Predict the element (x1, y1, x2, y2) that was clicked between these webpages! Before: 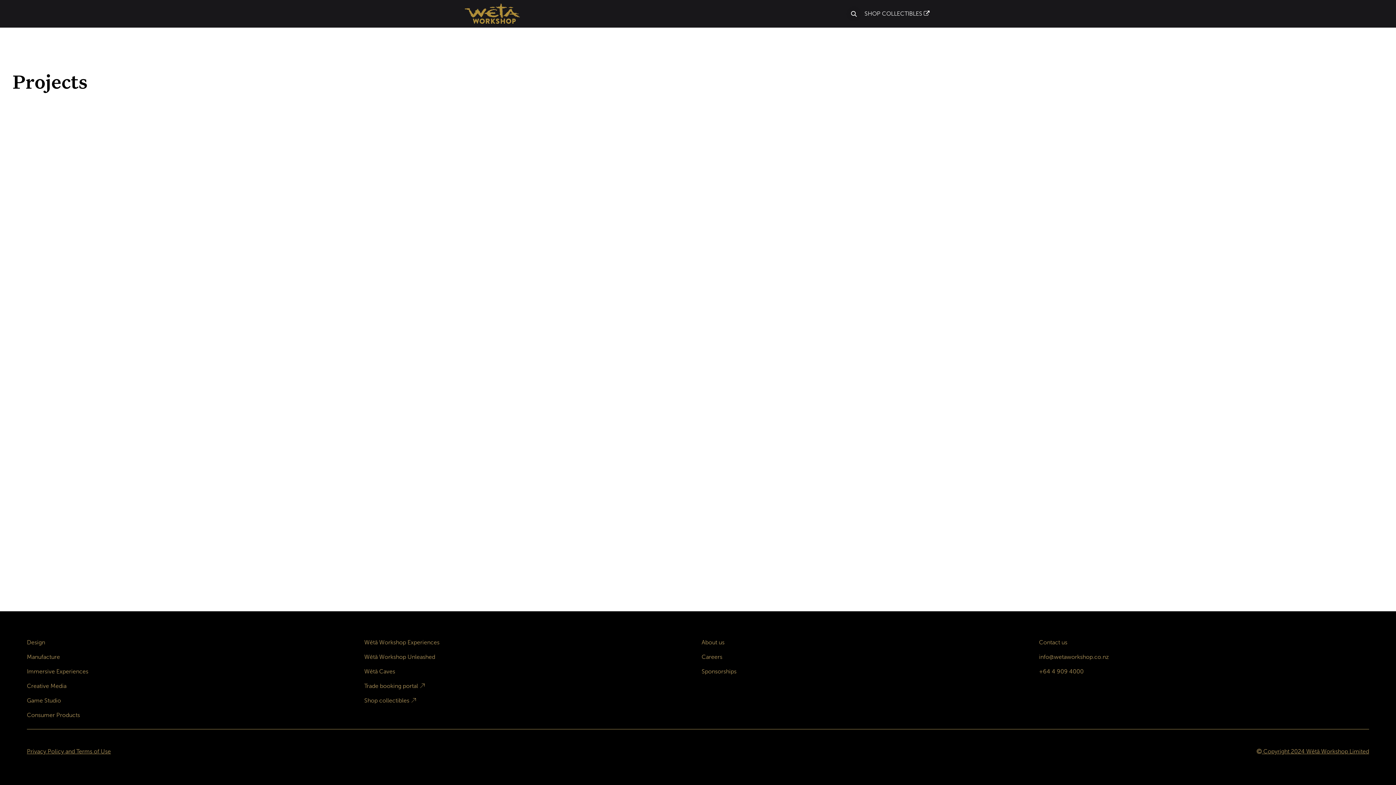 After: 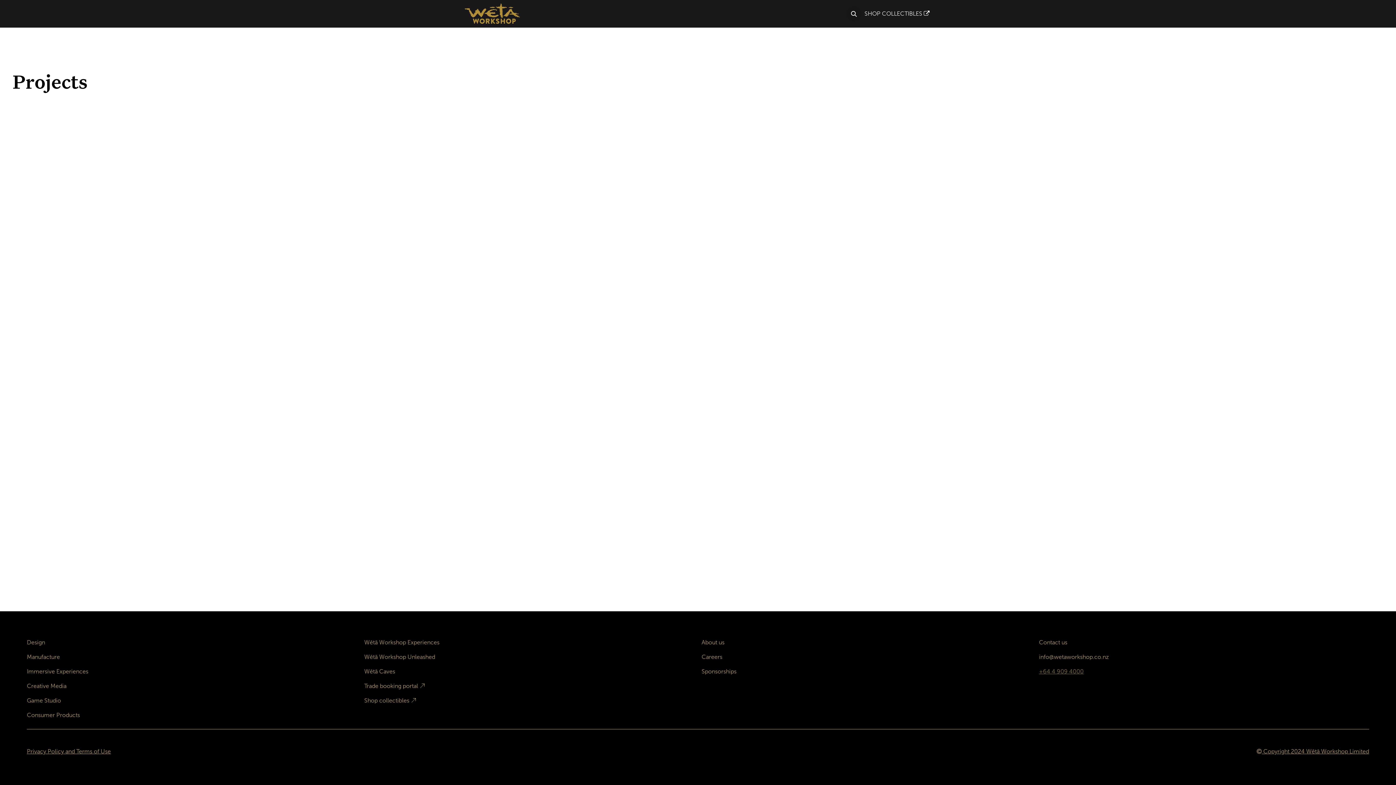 Action: bbox: (1039, 668, 1083, 675) label: +64 4 909 4000